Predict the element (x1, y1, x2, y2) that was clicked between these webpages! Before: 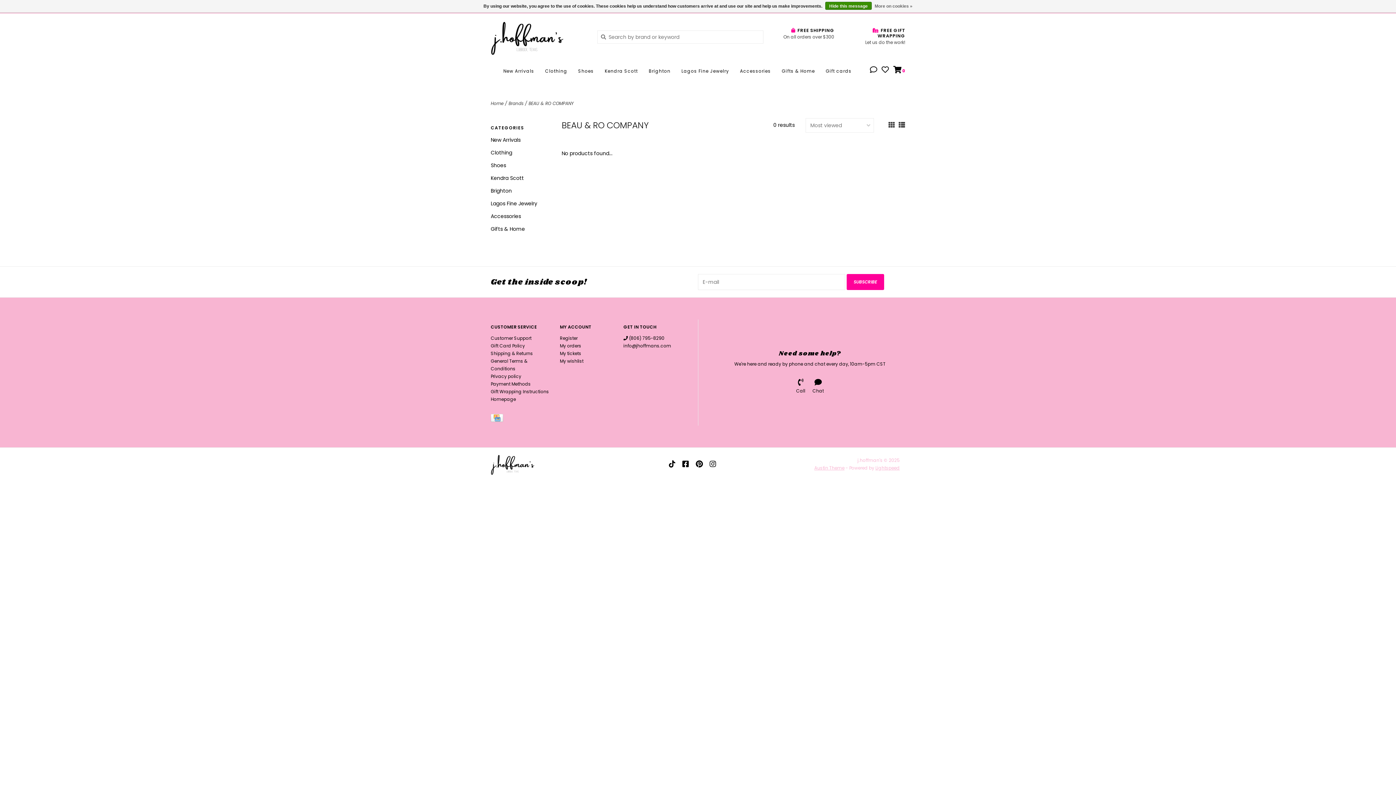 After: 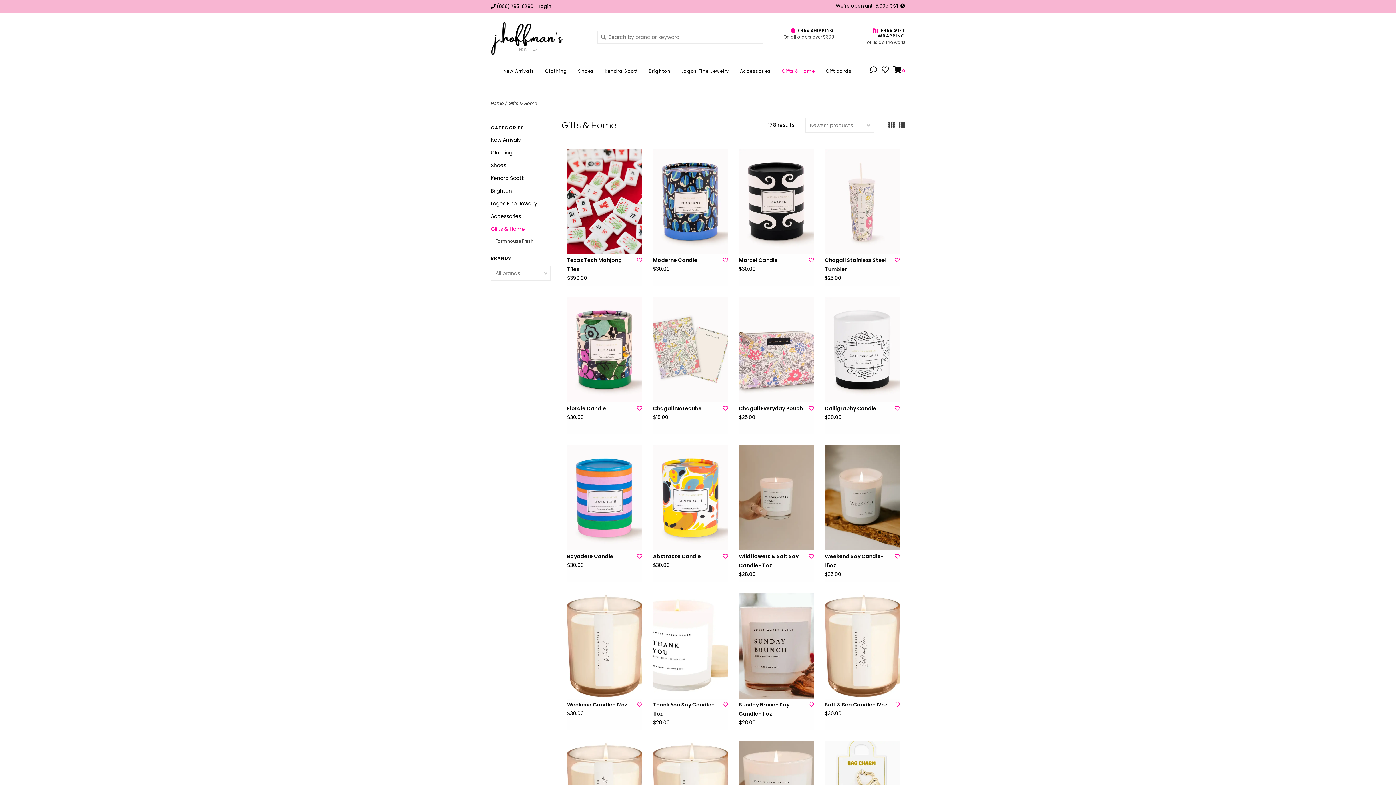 Action: bbox: (782, 66, 818, 80) label: Gifts & Home